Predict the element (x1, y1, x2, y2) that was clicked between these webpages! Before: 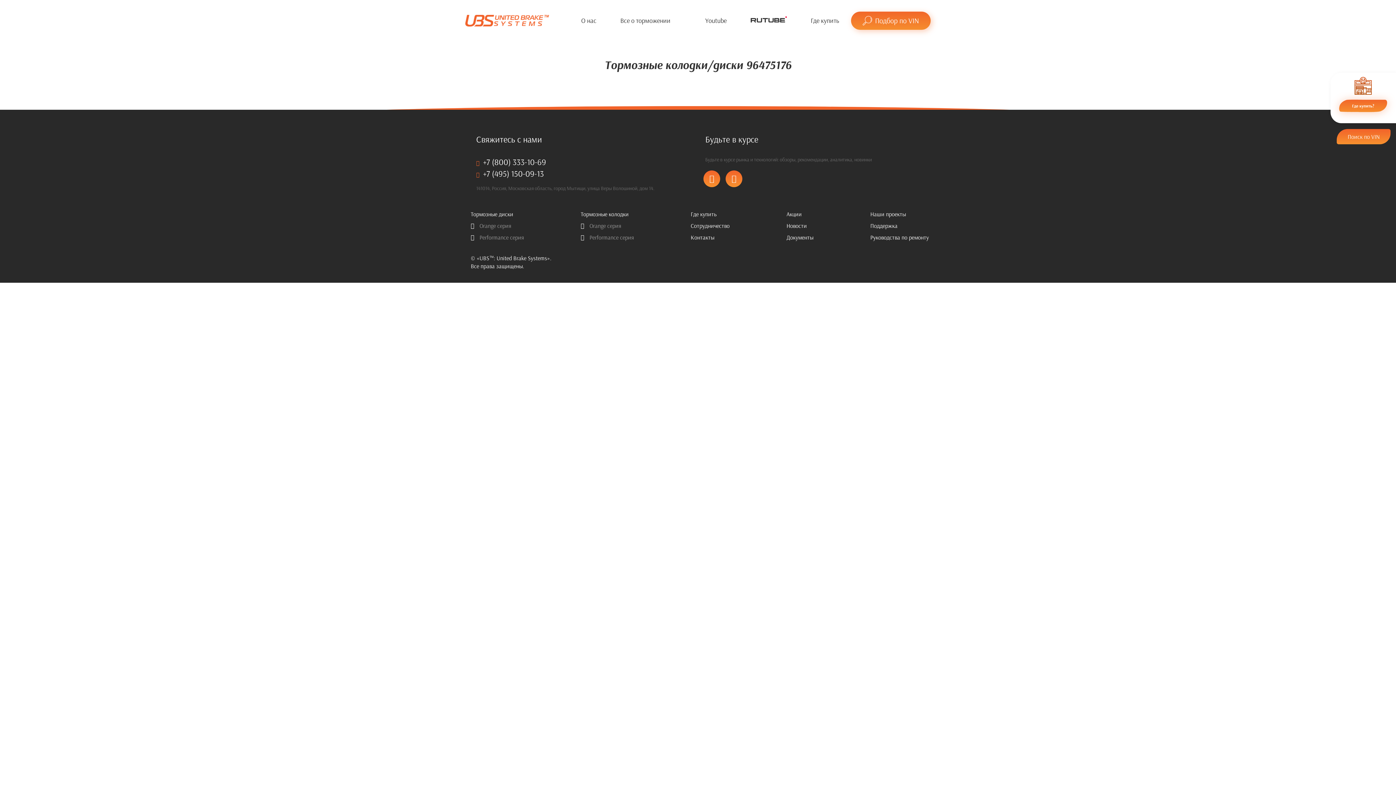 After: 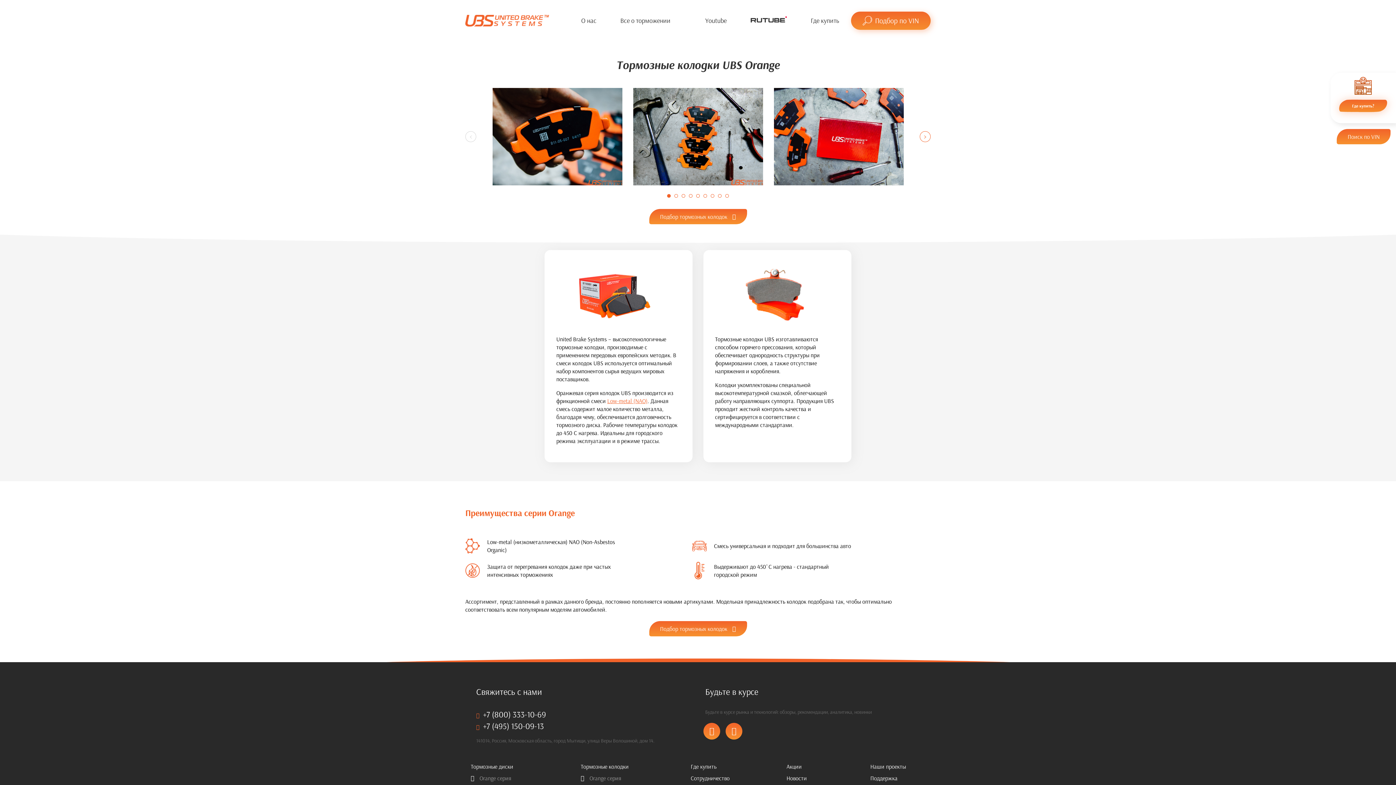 Action: label:  Orange серия bbox: (580, 221, 634, 229)